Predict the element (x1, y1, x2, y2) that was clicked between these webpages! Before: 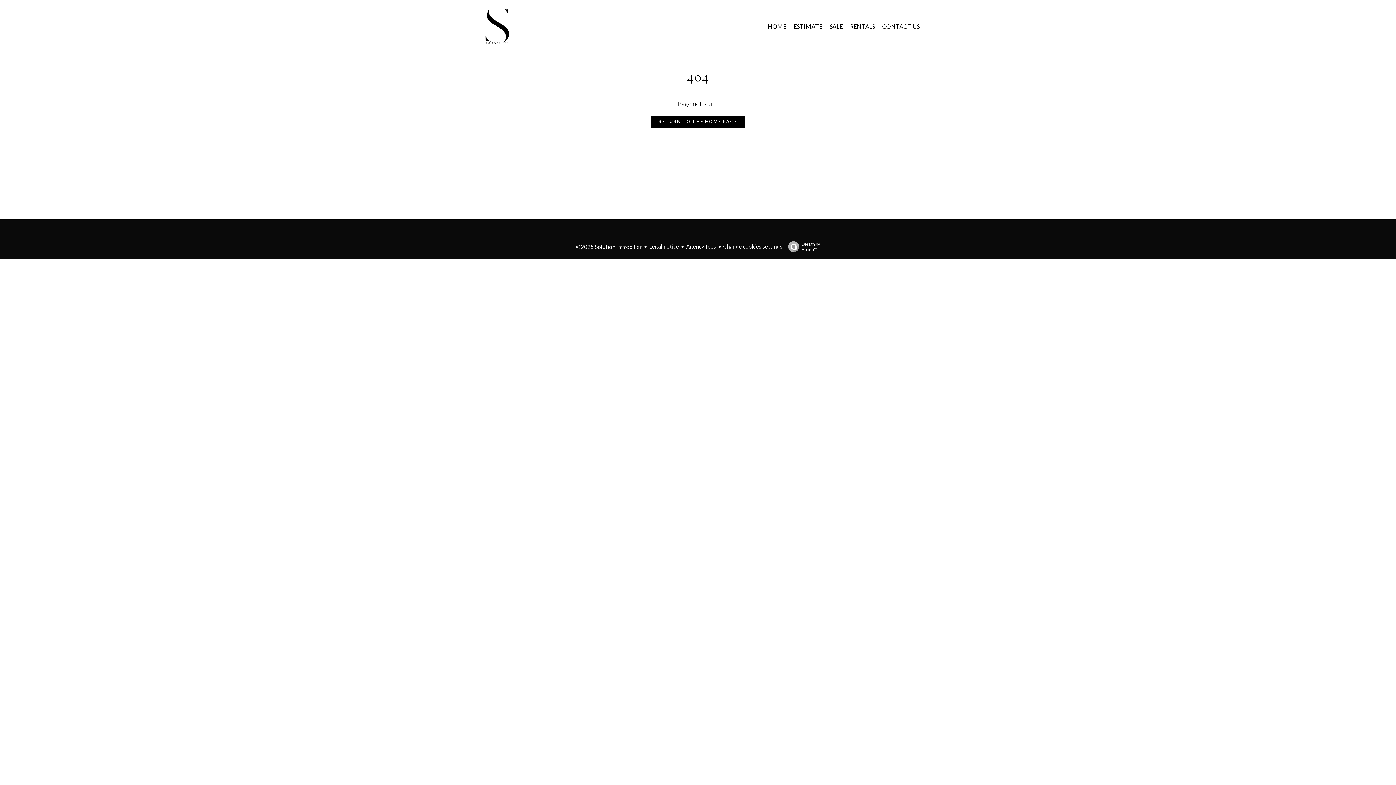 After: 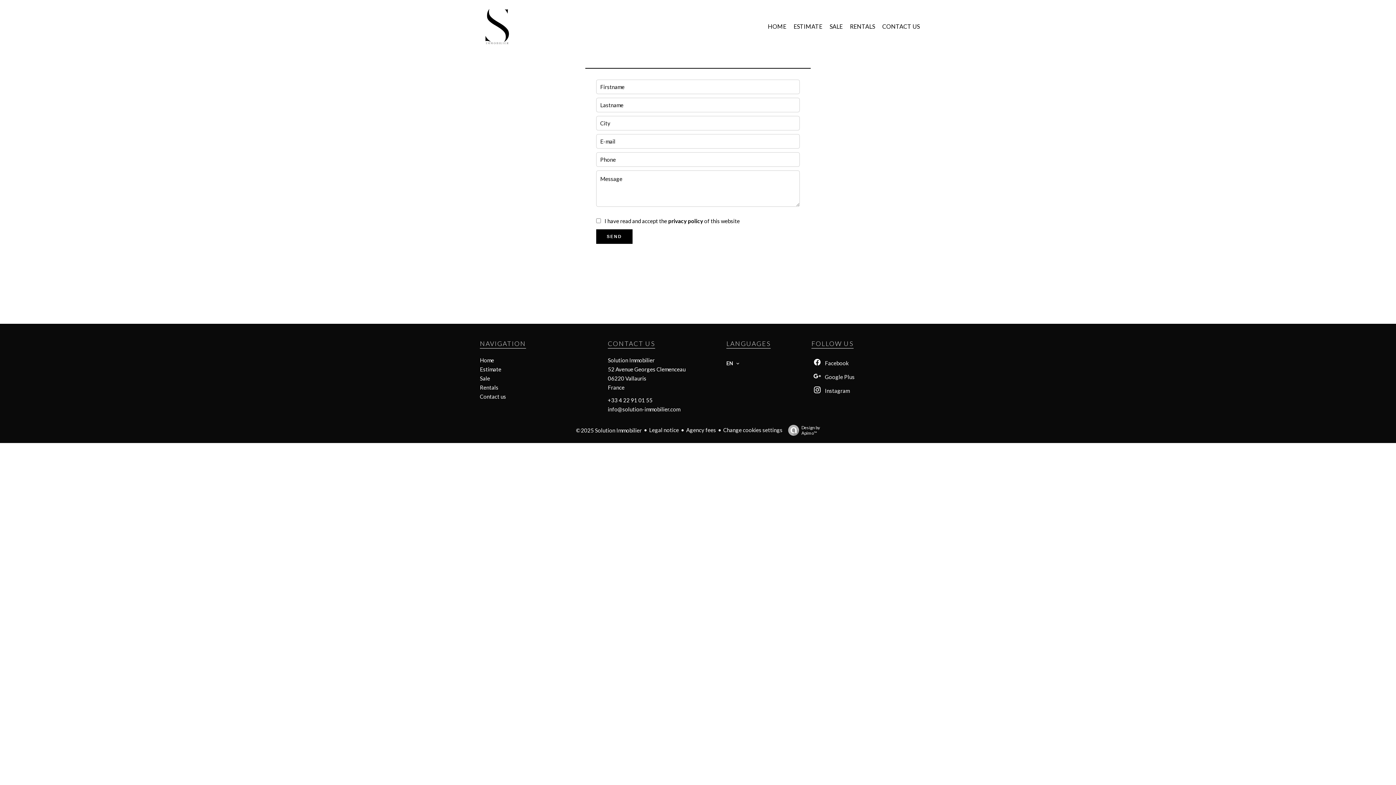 Action: bbox: (793, 22, 822, 29) label: ESTIMATE